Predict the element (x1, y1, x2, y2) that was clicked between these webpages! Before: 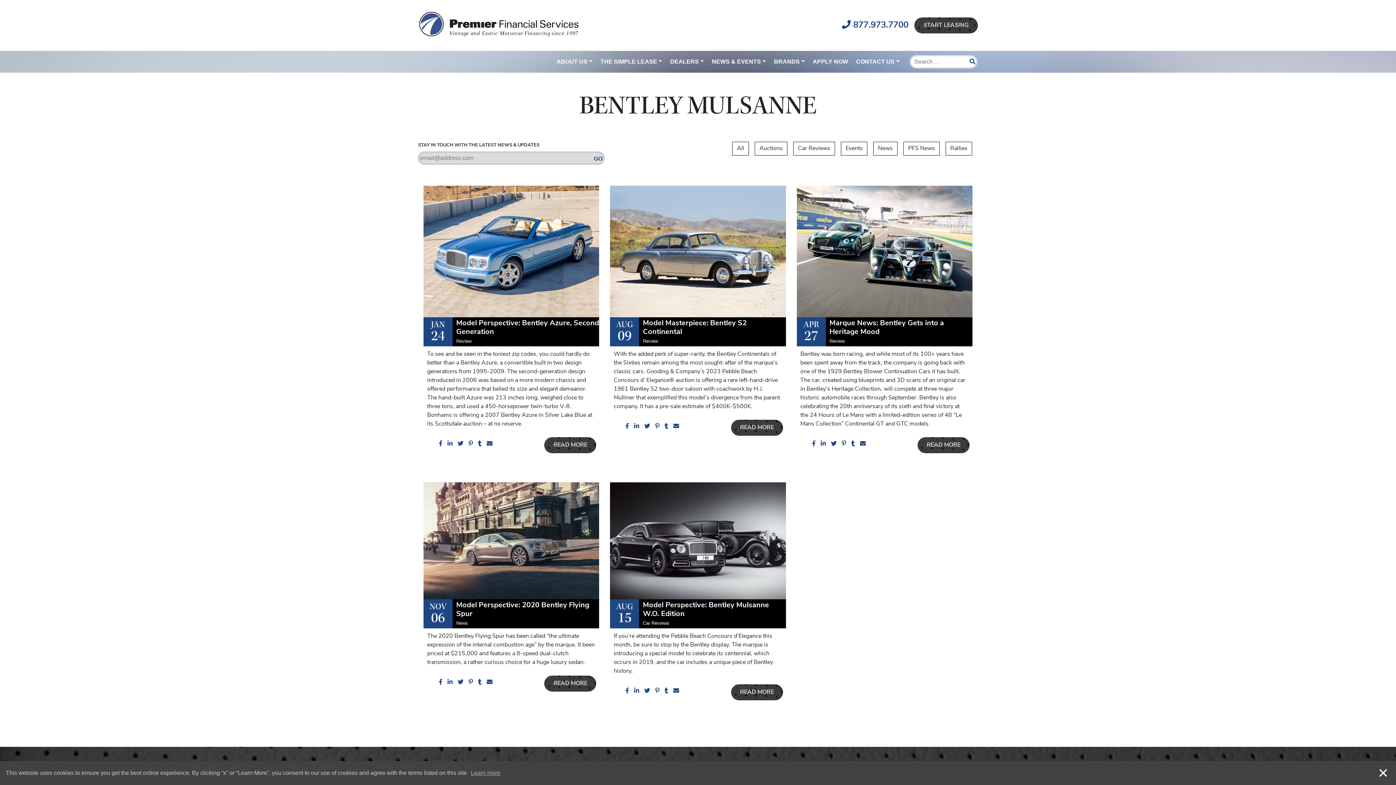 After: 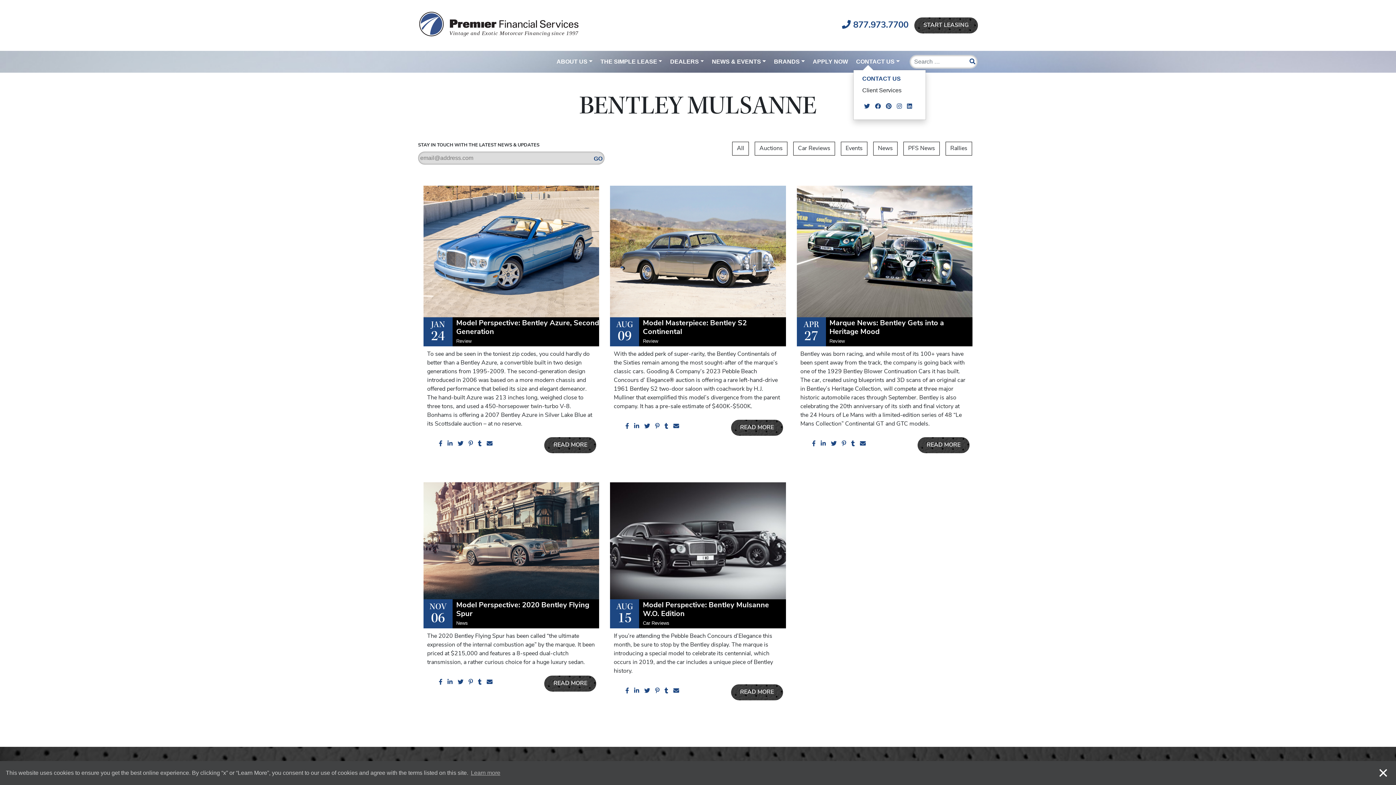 Action: label: CONTACT US bbox: (853, 54, 902, 69)